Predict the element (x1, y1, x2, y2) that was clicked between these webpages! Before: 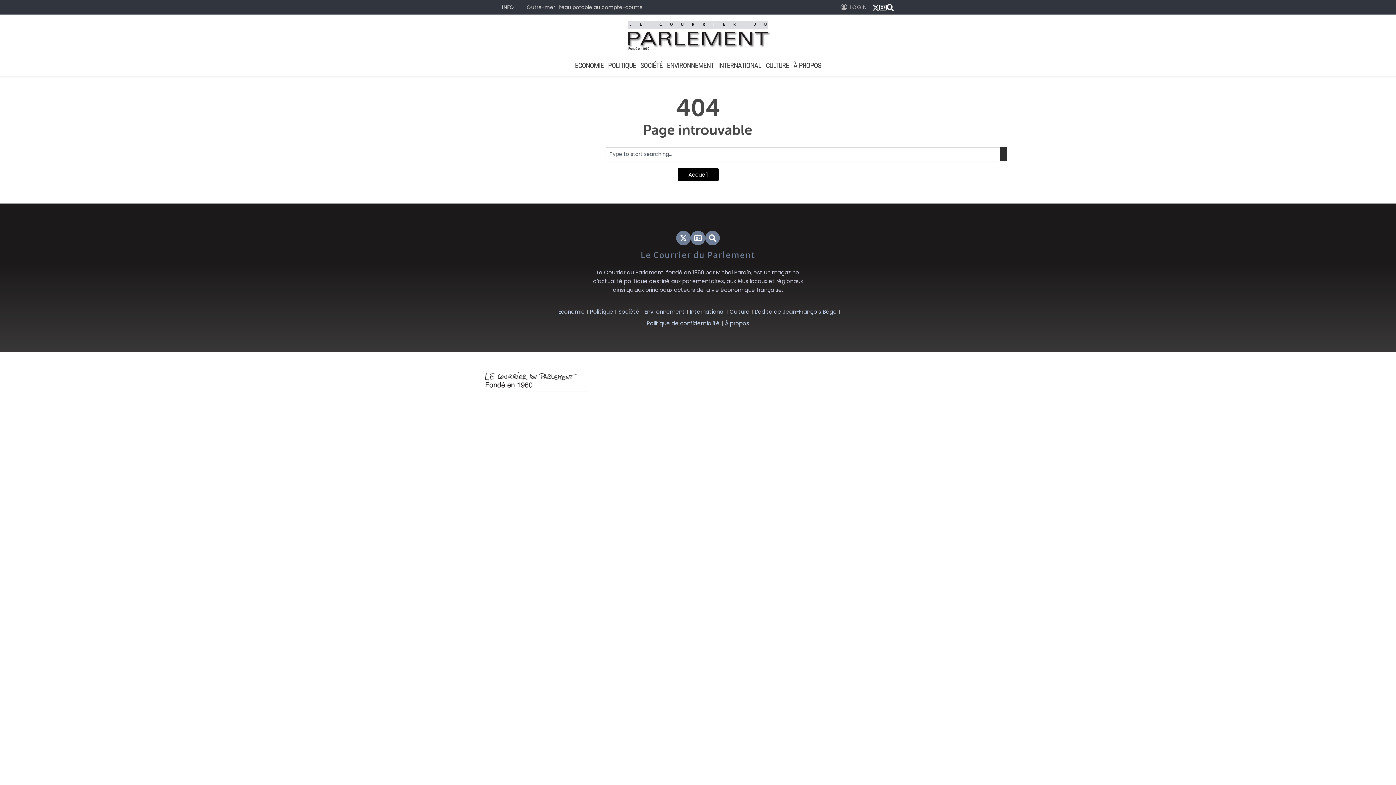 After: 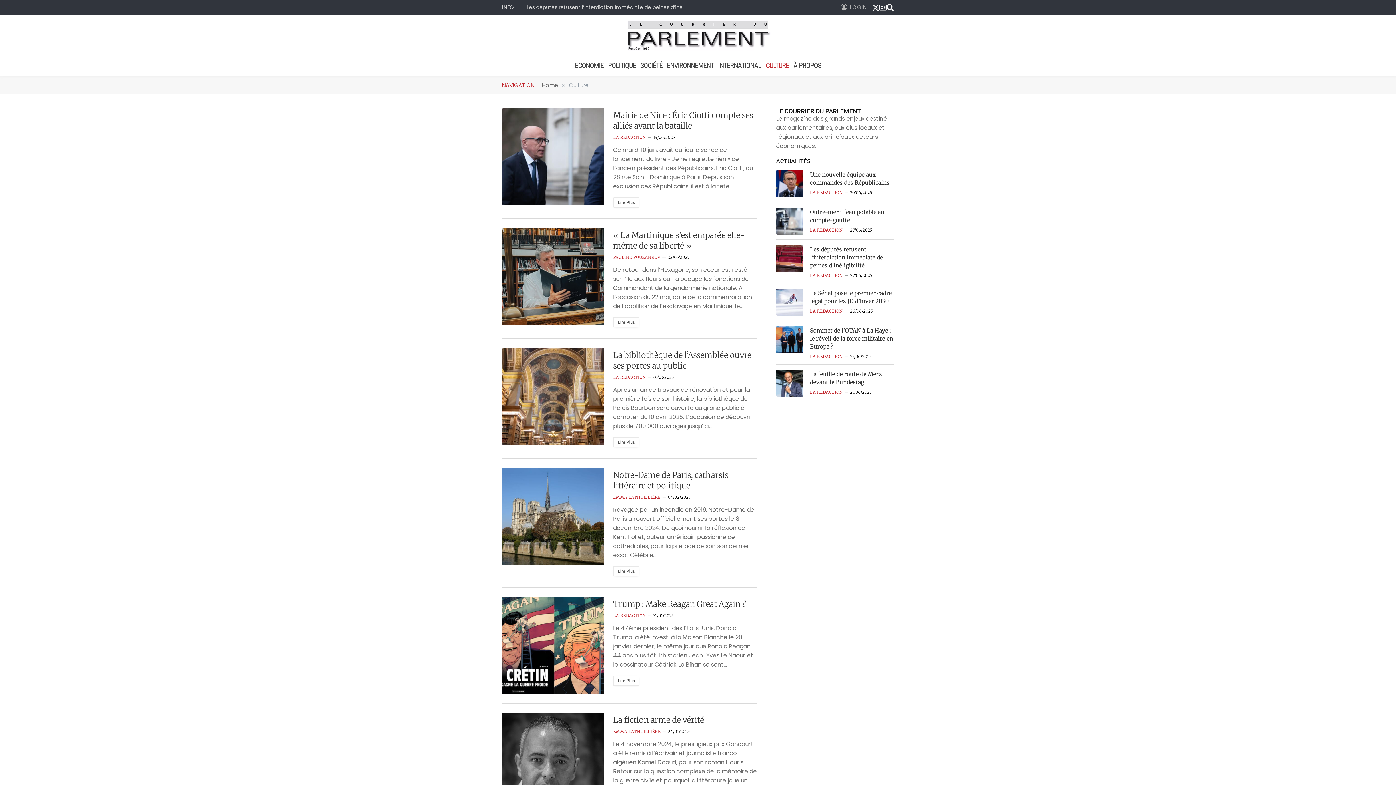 Action: label: Culture bbox: (727, 306, 752, 317)